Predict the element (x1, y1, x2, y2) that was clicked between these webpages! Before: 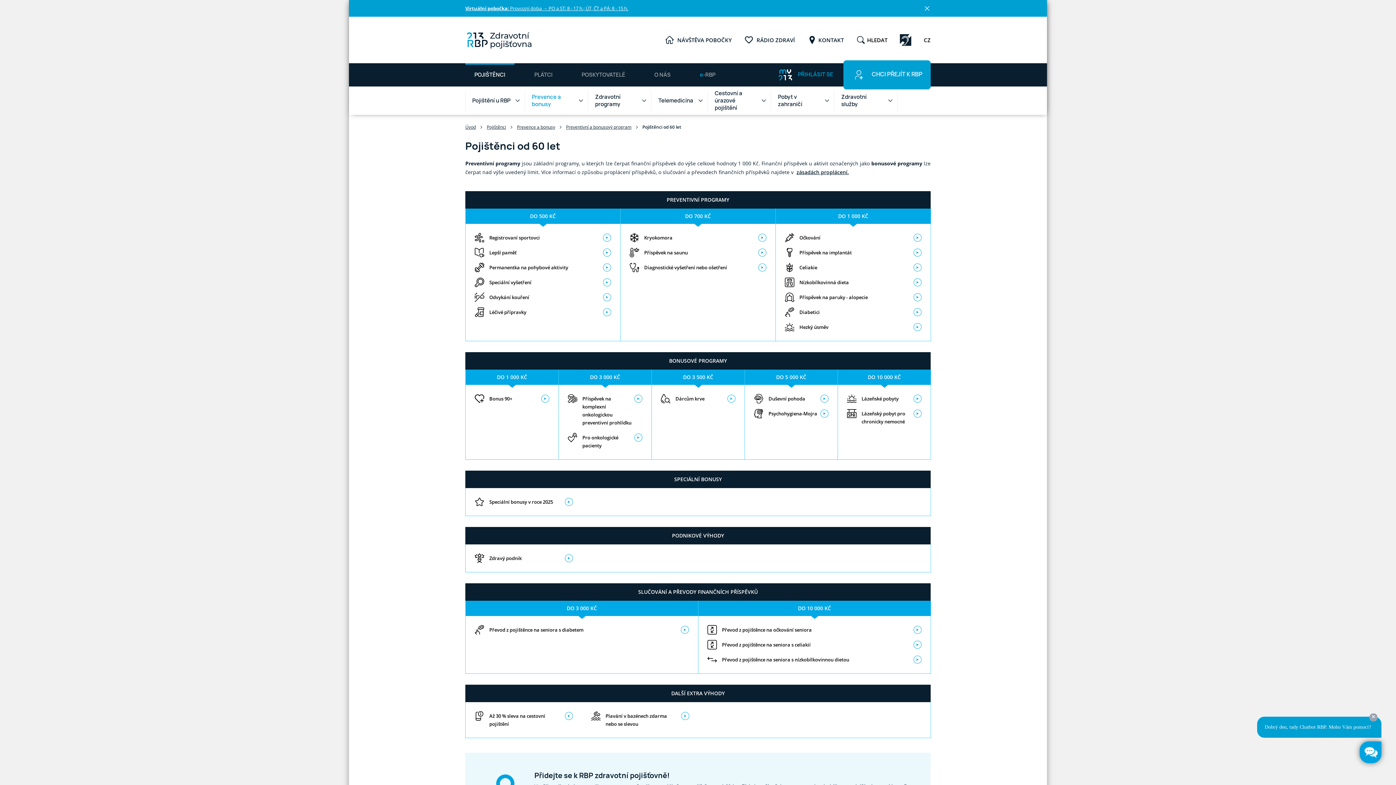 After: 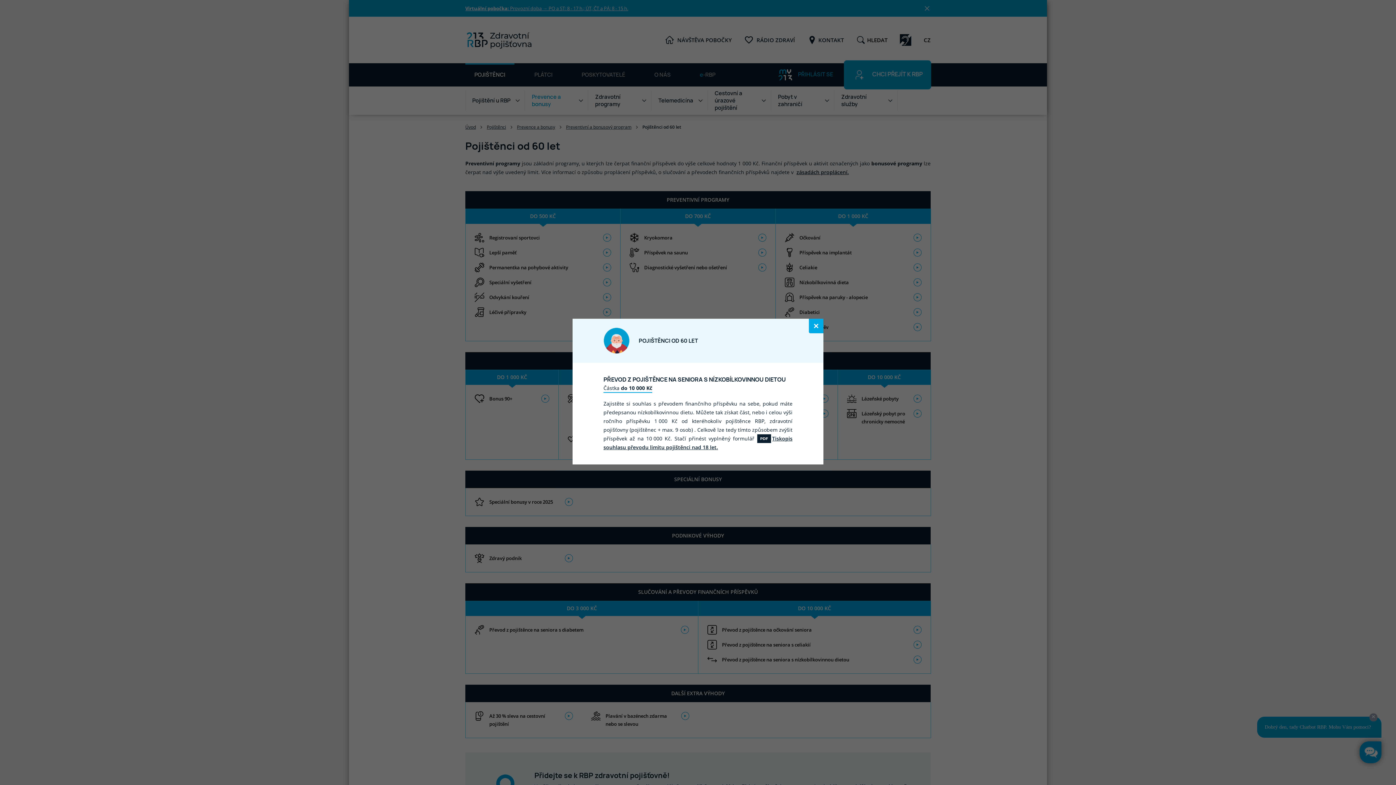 Action: label: Zobrazit dialogové okno pro - Převod z pojištěnce na seniora s nízkobílkovinnou dietou  Převod z pojištěnce na seniora s nízkobílkovinnou dietou bbox: (707, 655, 921, 664)